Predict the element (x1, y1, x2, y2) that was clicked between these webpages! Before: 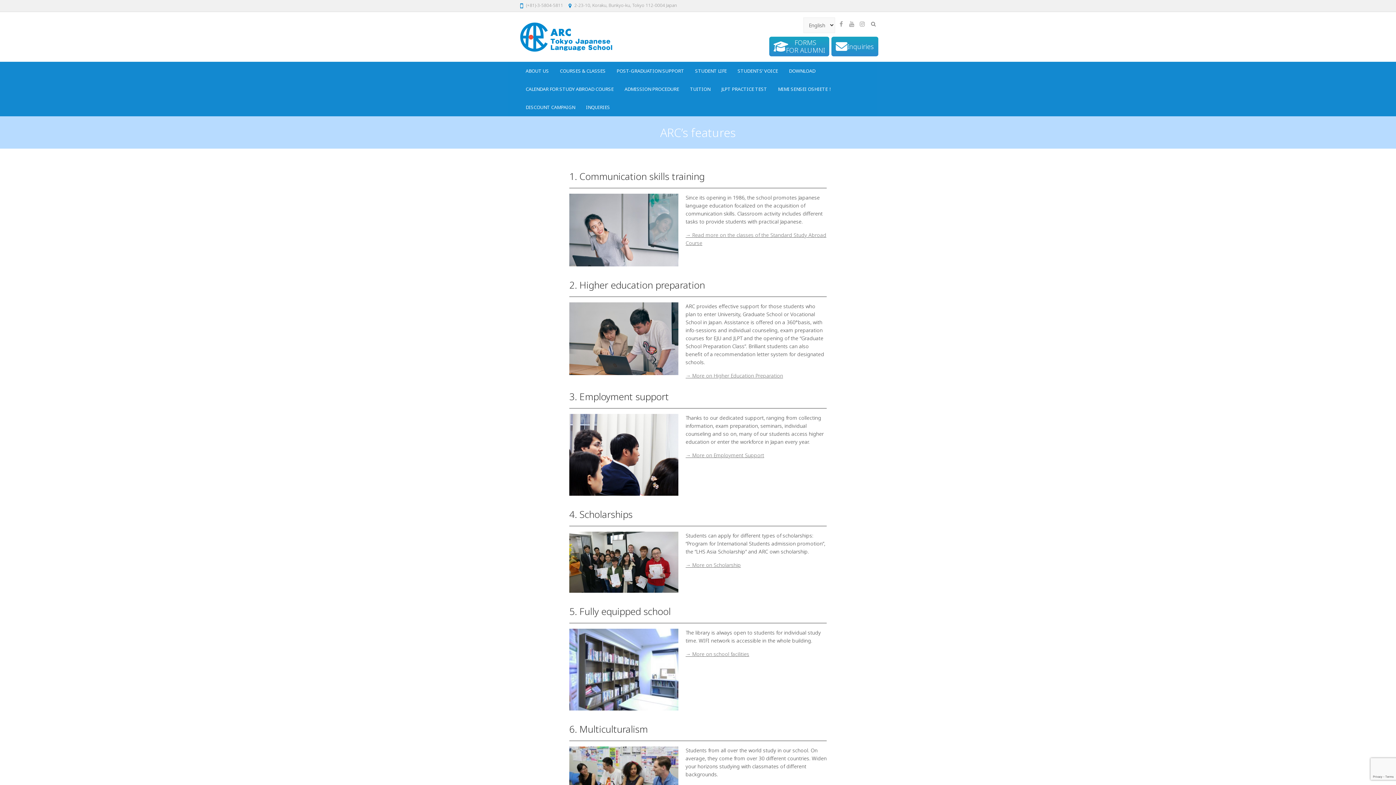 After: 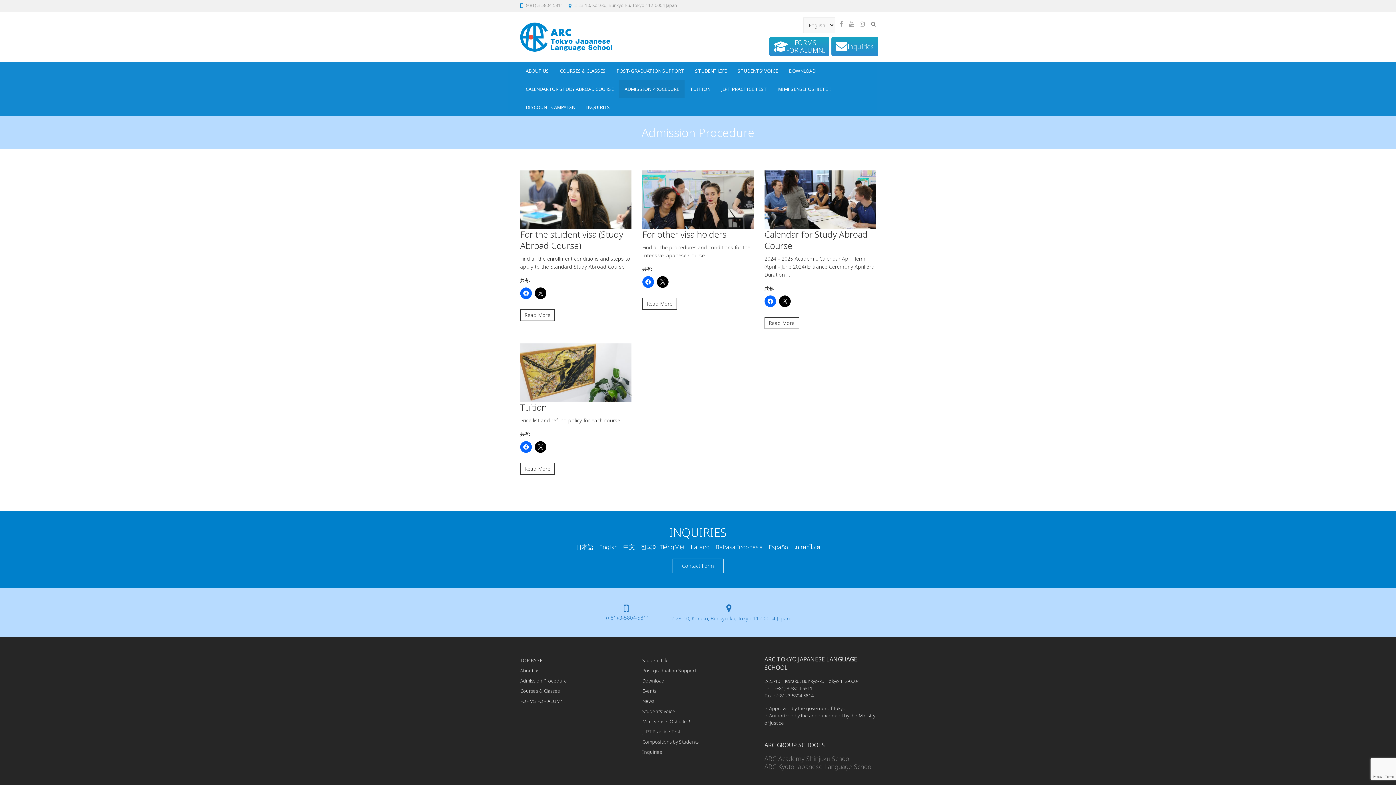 Action: label: ADMISSION PROCEDURE bbox: (619, 80, 684, 98)